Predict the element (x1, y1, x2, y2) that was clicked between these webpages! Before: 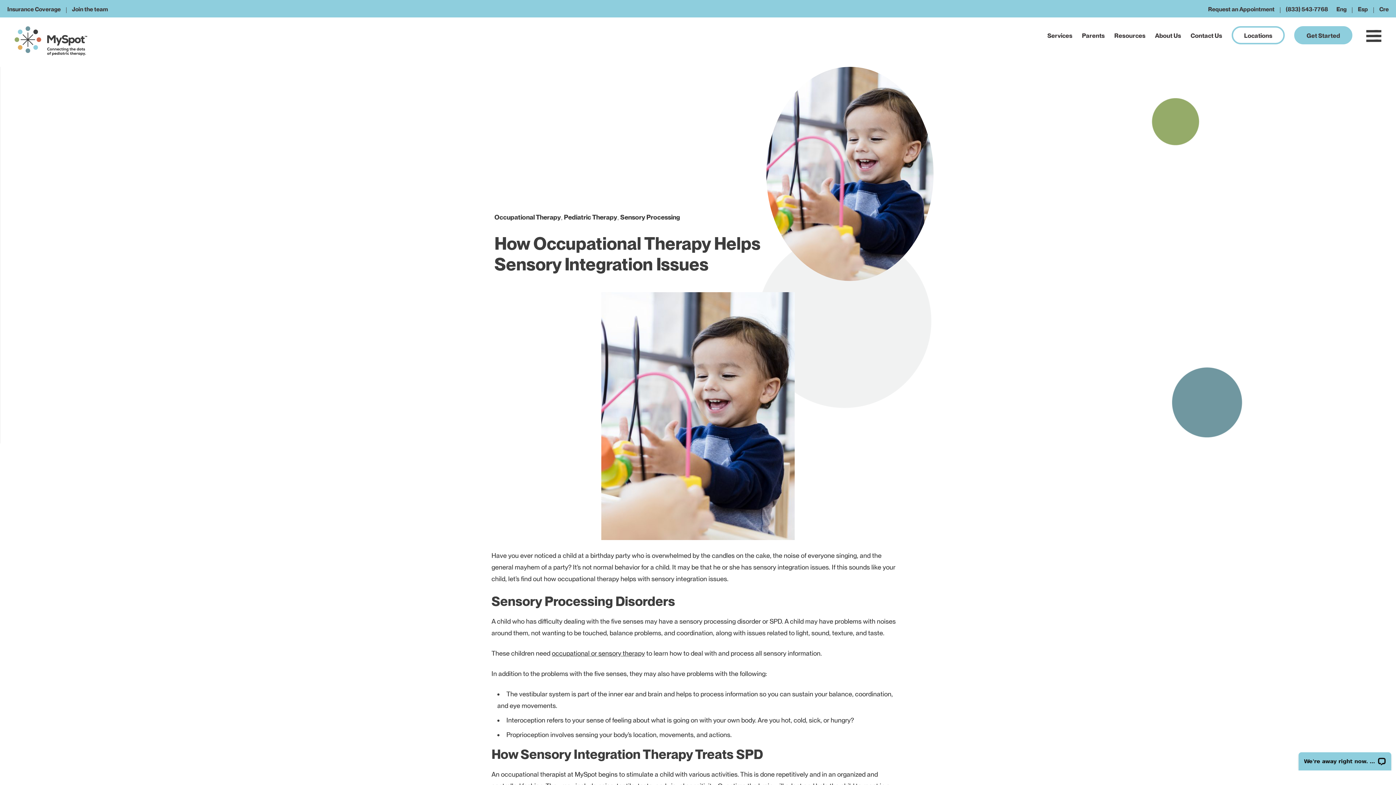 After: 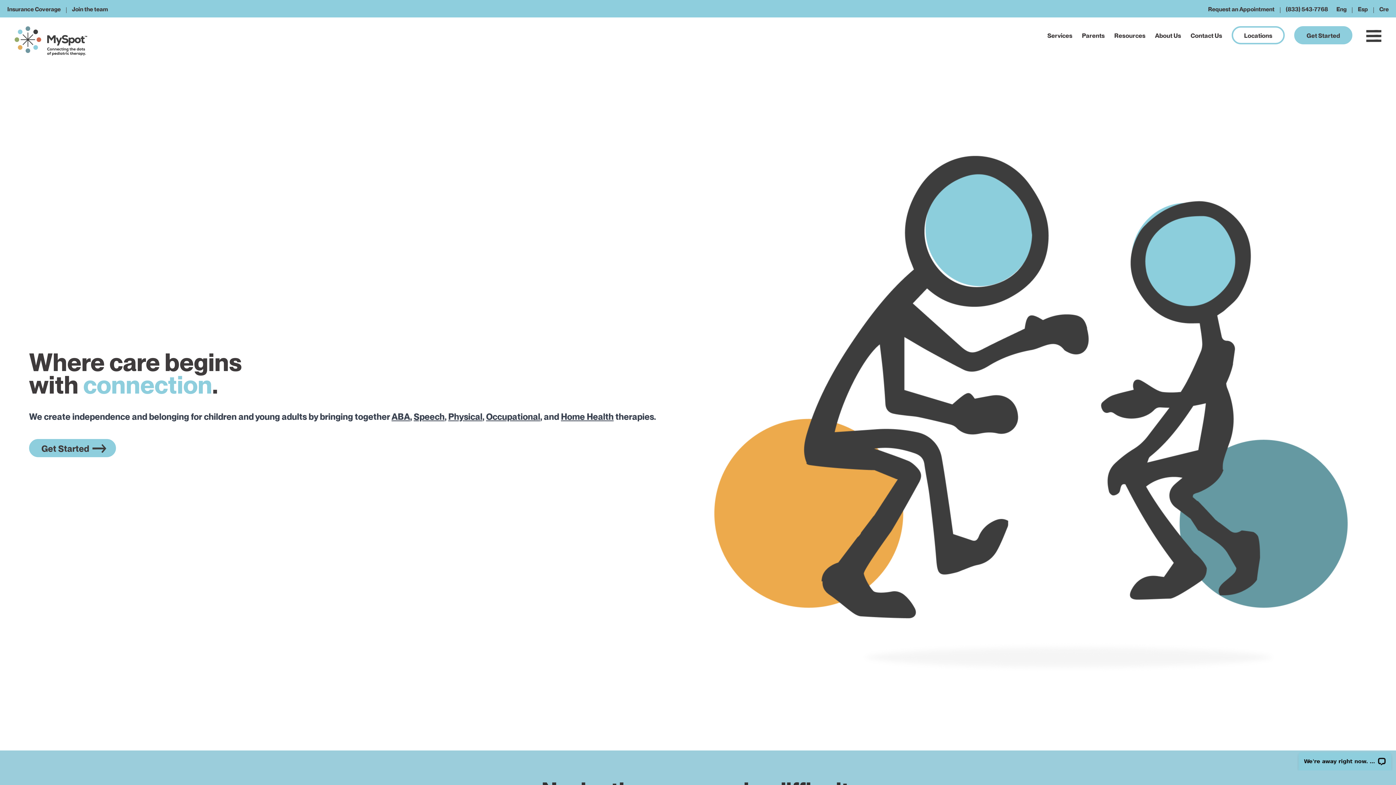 Action: label: Eng bbox: (1336, 5, 1346, 12)